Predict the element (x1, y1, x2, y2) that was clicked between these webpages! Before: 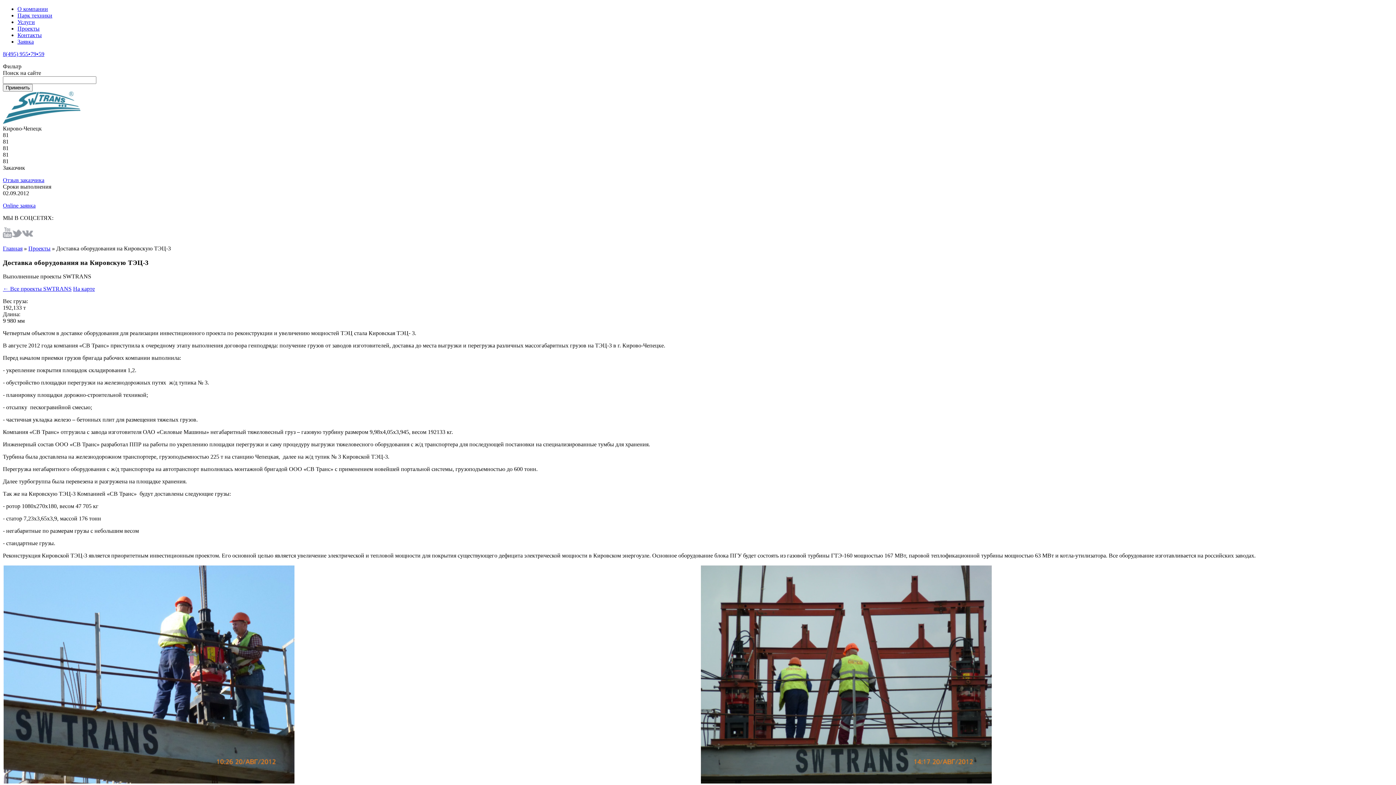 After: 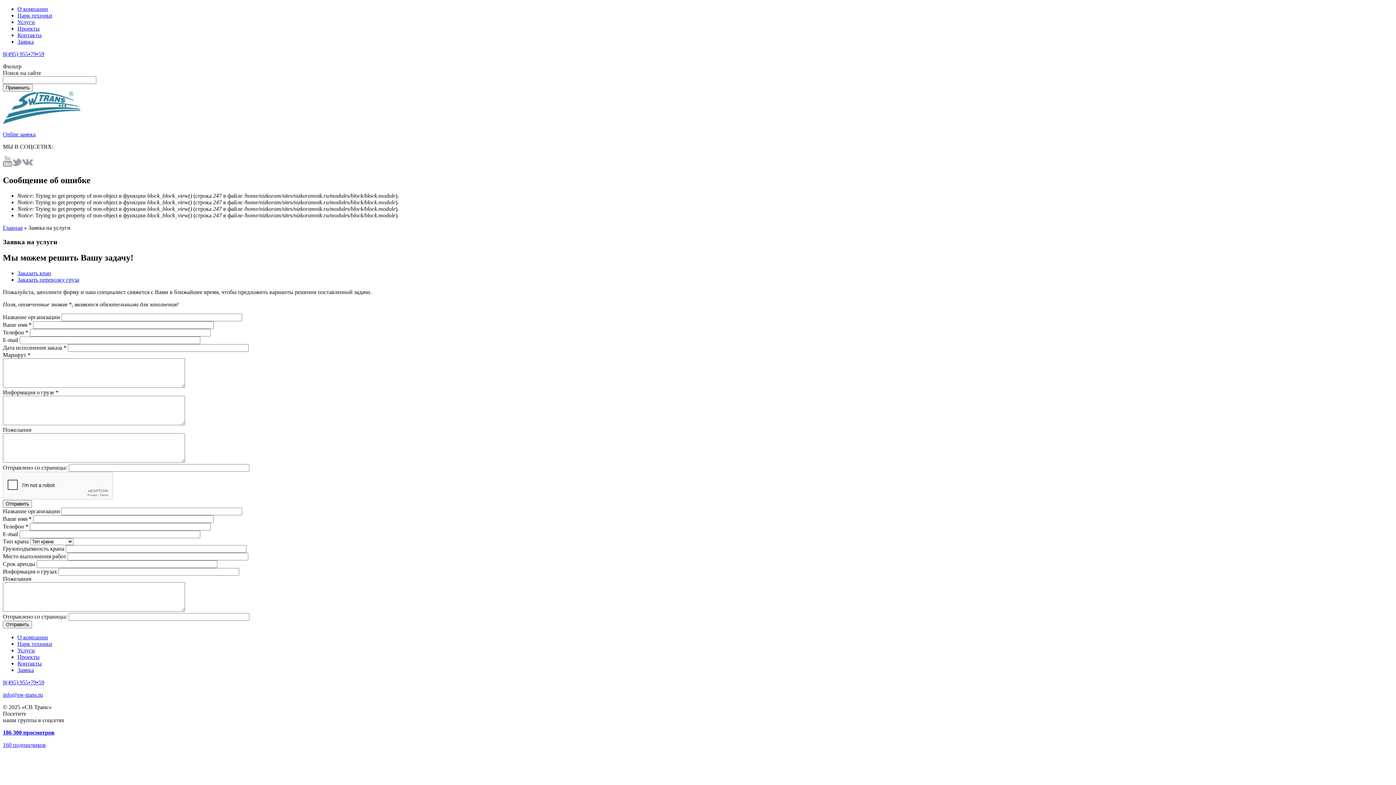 Action: label: Заявка bbox: (17, 38, 33, 44)